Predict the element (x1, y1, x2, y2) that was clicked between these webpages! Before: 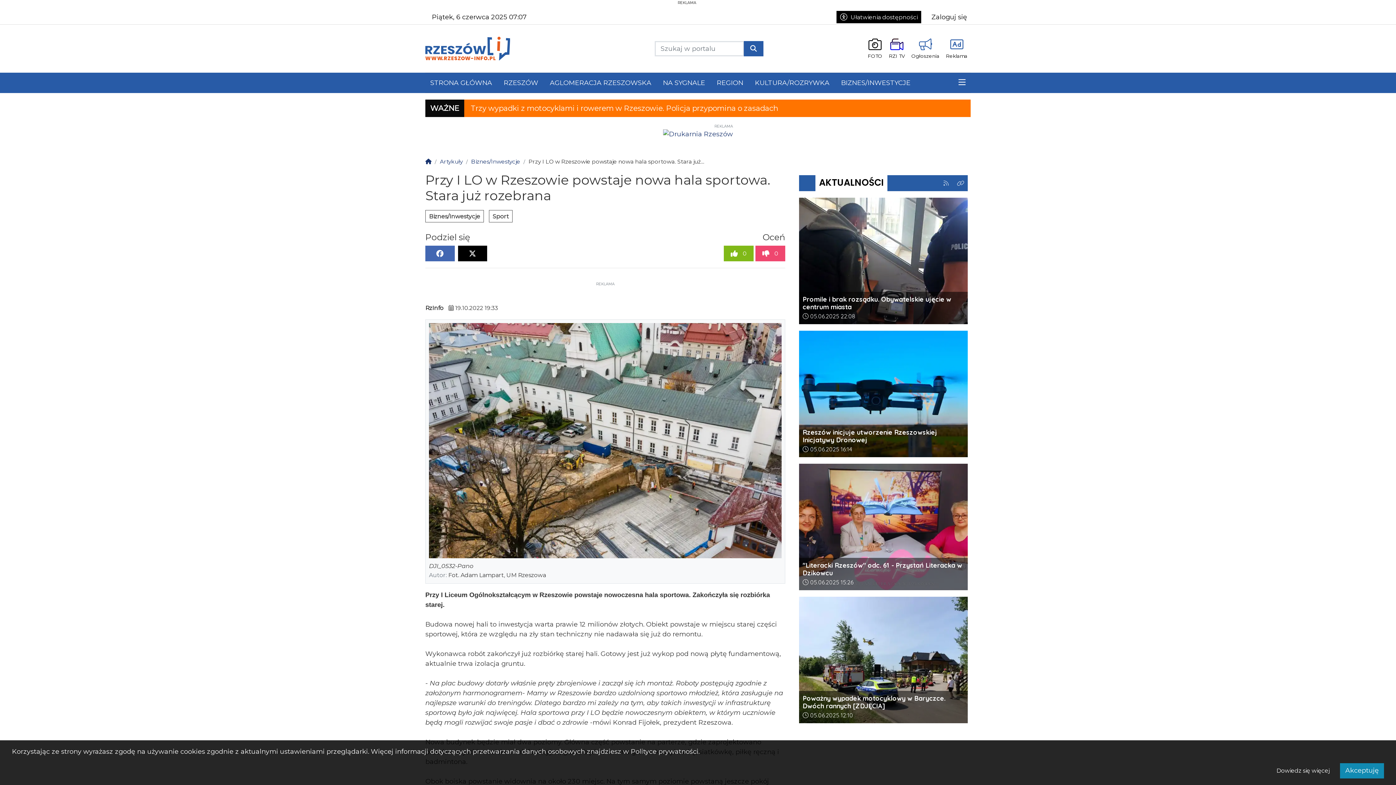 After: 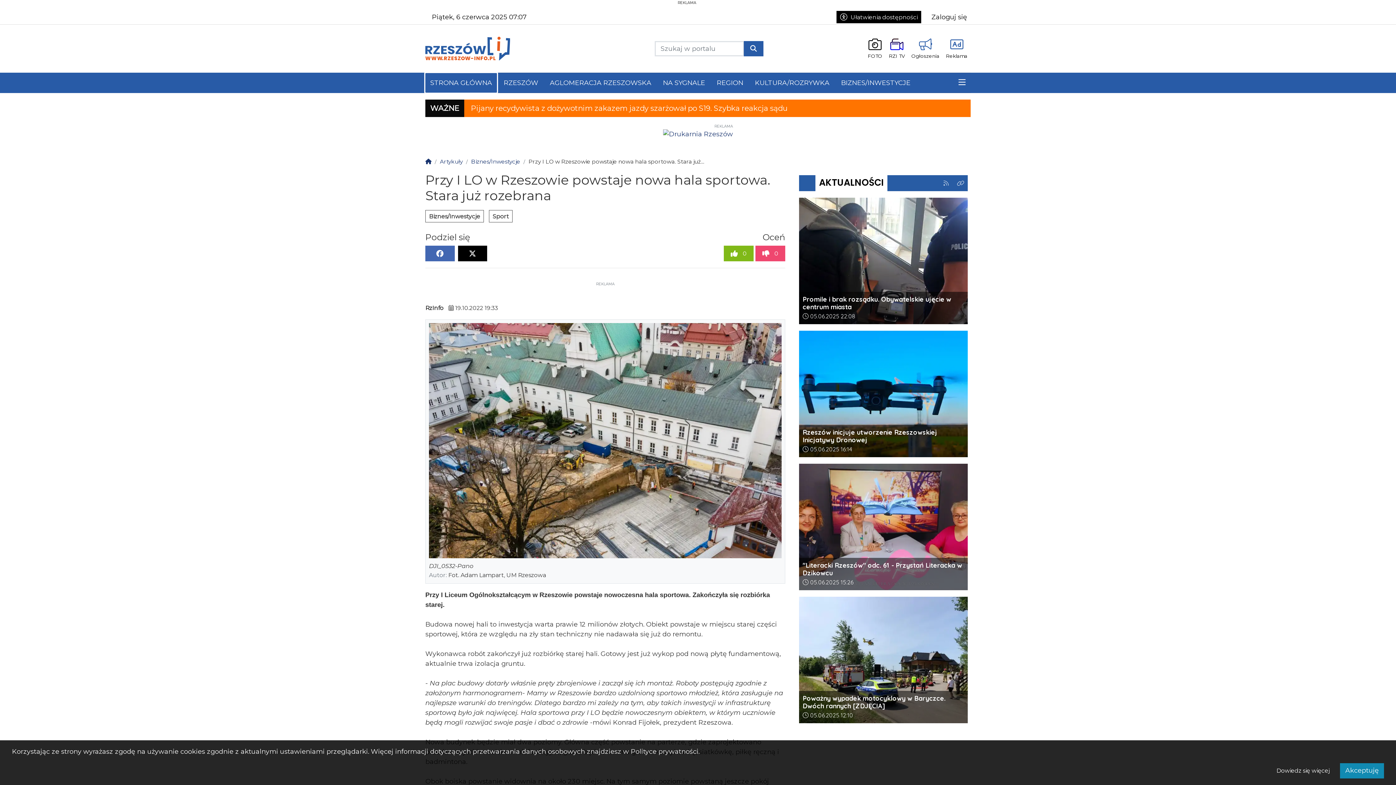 Action: label: STRONA GŁÓWNA bbox: (425, 73, 497, 92)